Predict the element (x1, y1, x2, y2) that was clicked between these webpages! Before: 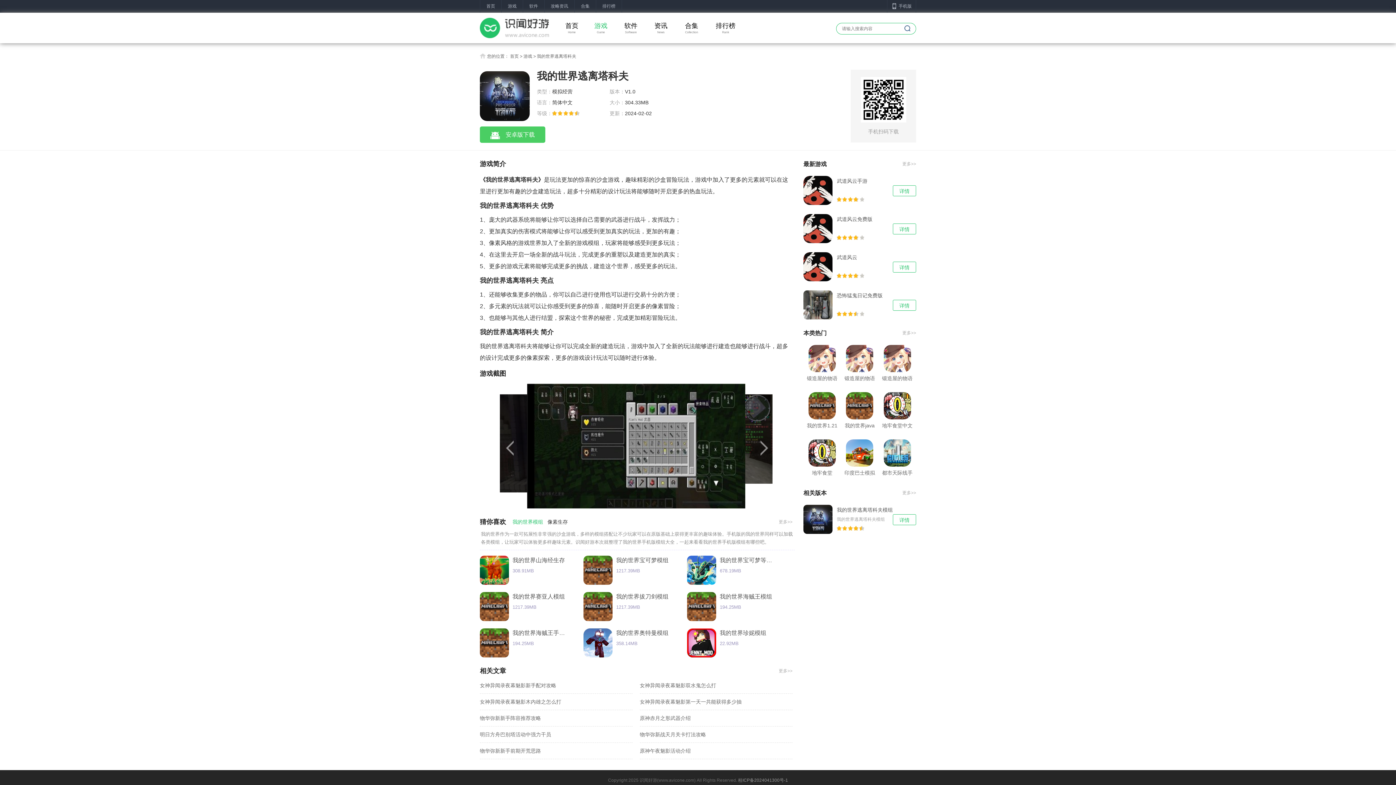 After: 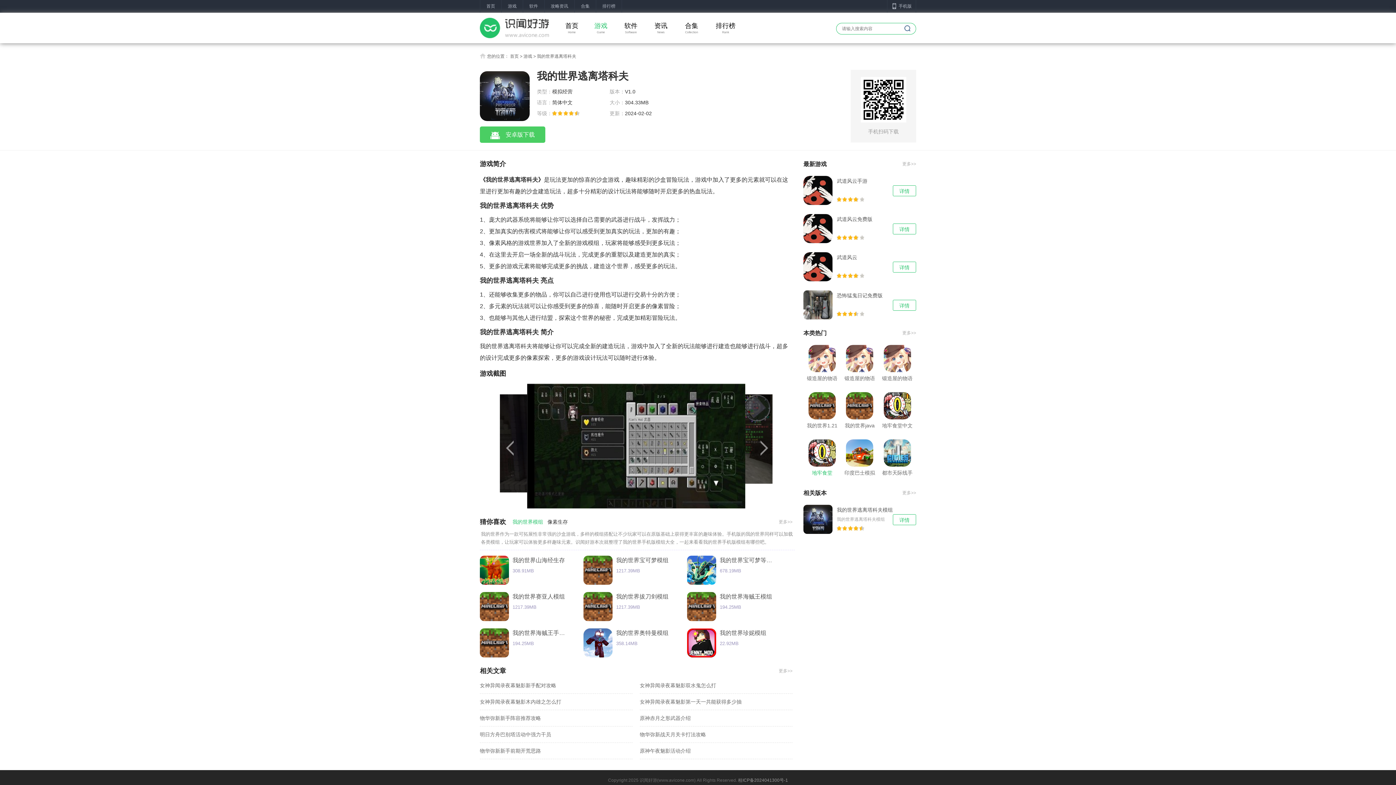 Action: bbox: (803, 439, 841, 477) label: 地牢食堂